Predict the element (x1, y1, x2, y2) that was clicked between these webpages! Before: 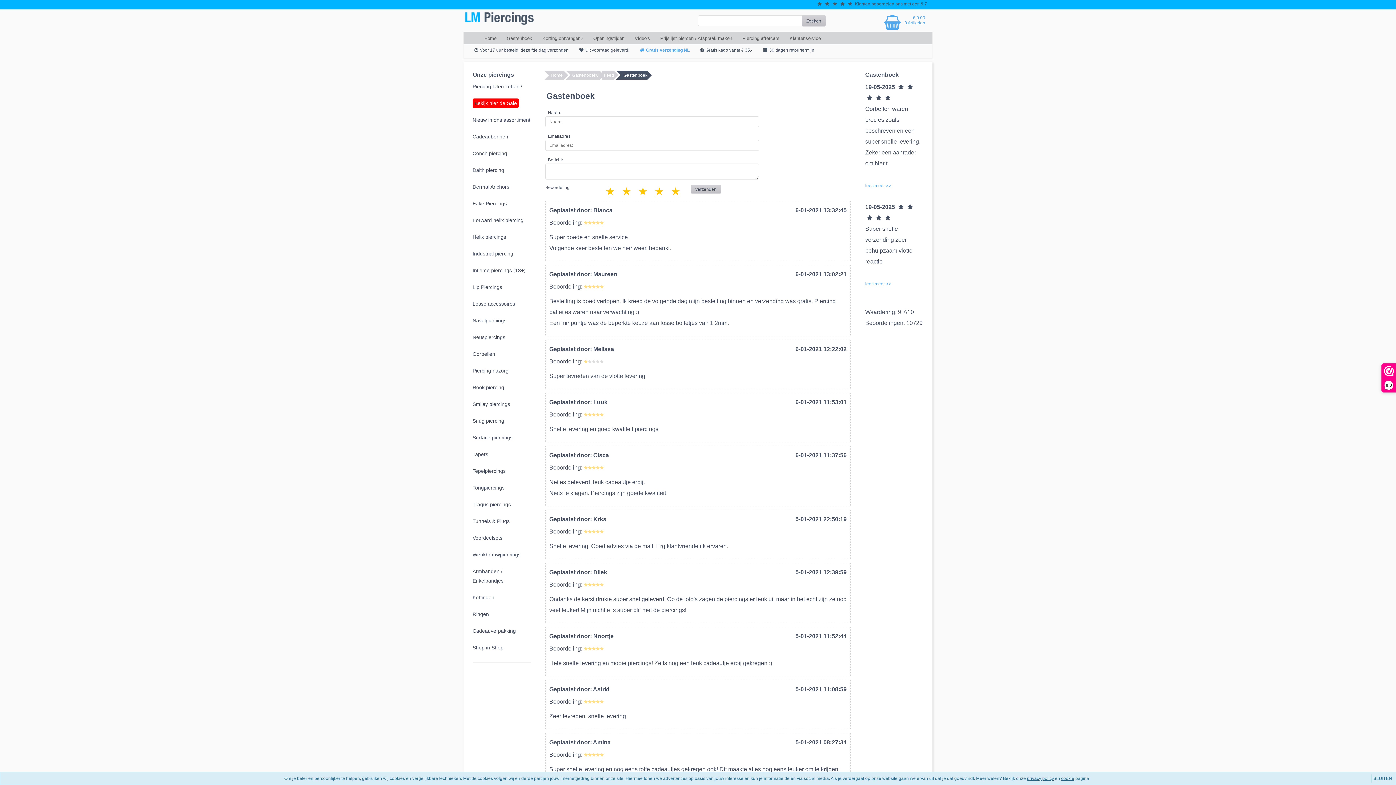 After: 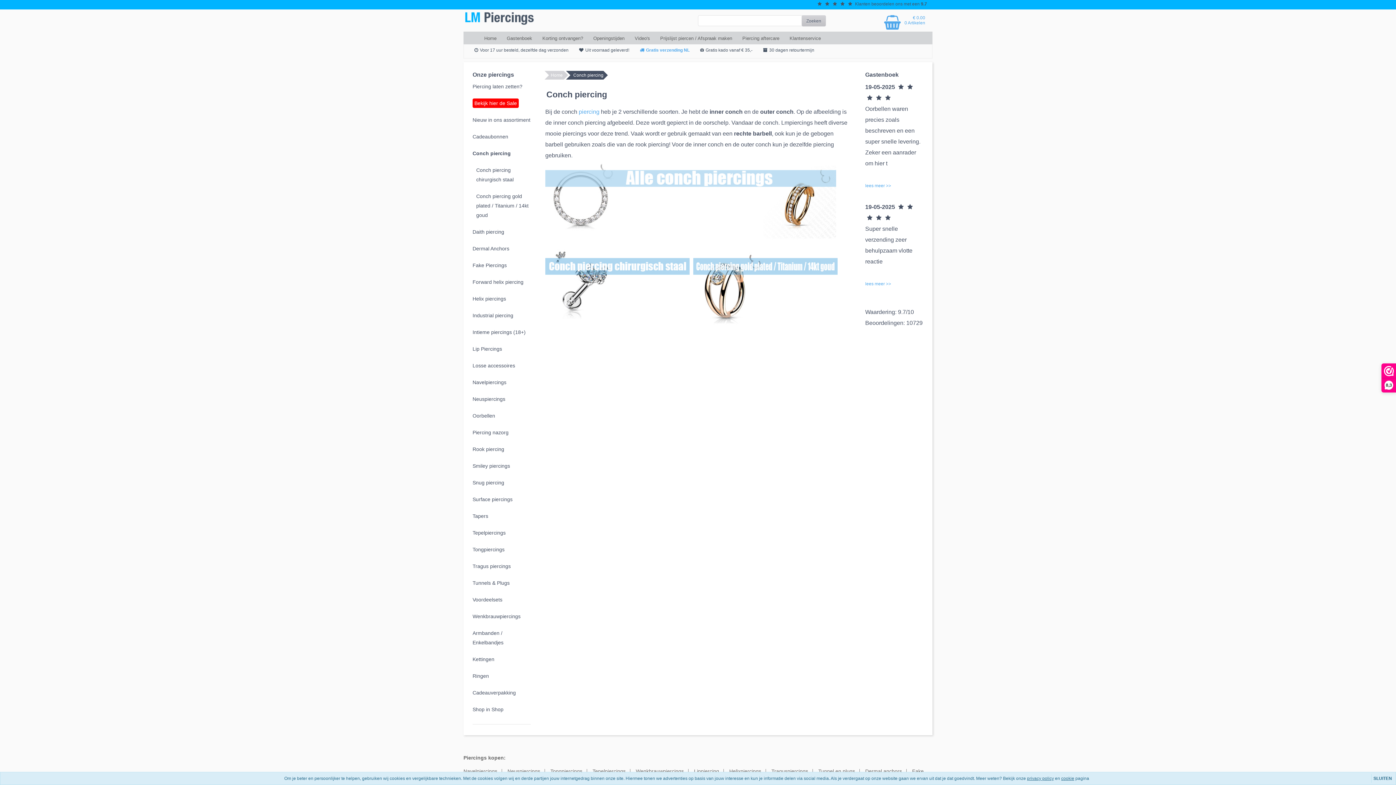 Action: label: Conch piercing bbox: (469, 145, 534, 161)